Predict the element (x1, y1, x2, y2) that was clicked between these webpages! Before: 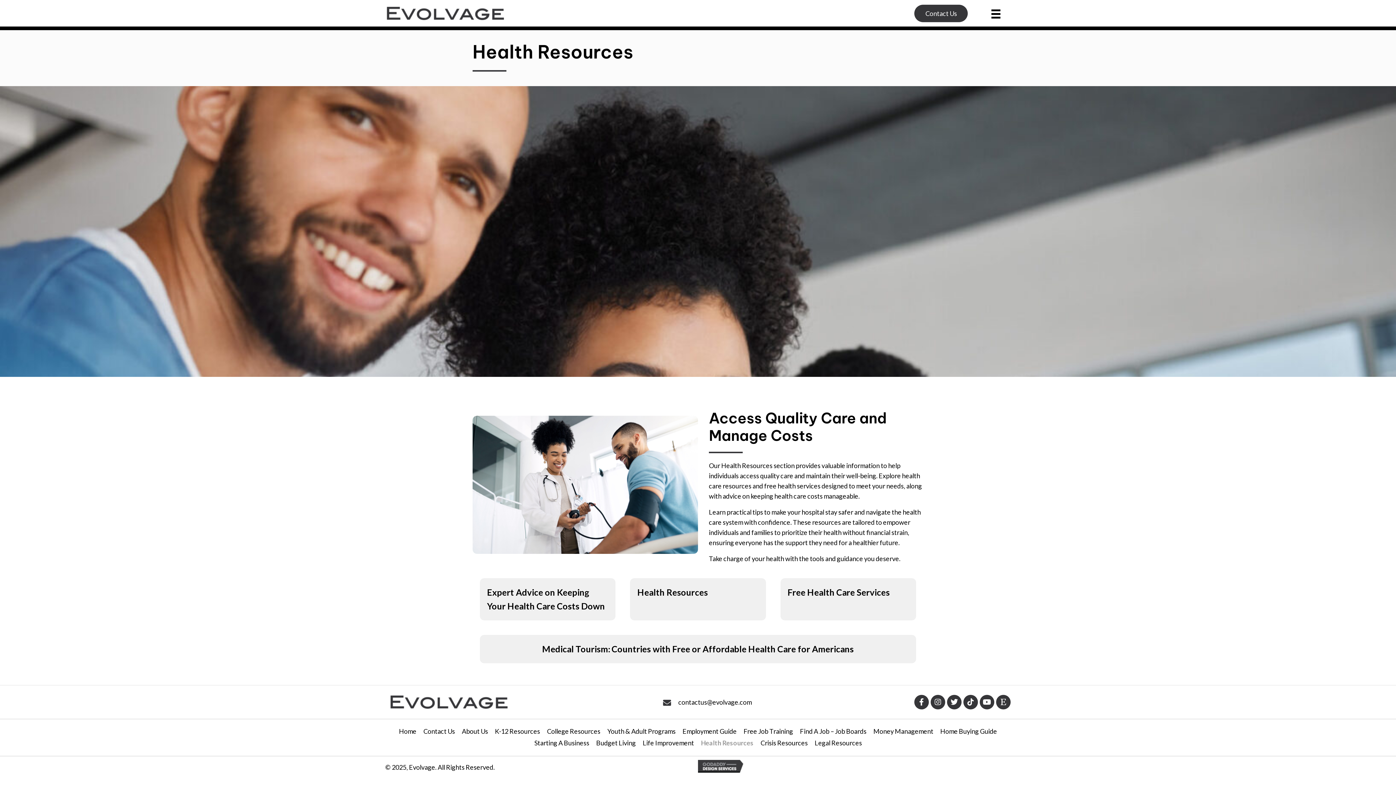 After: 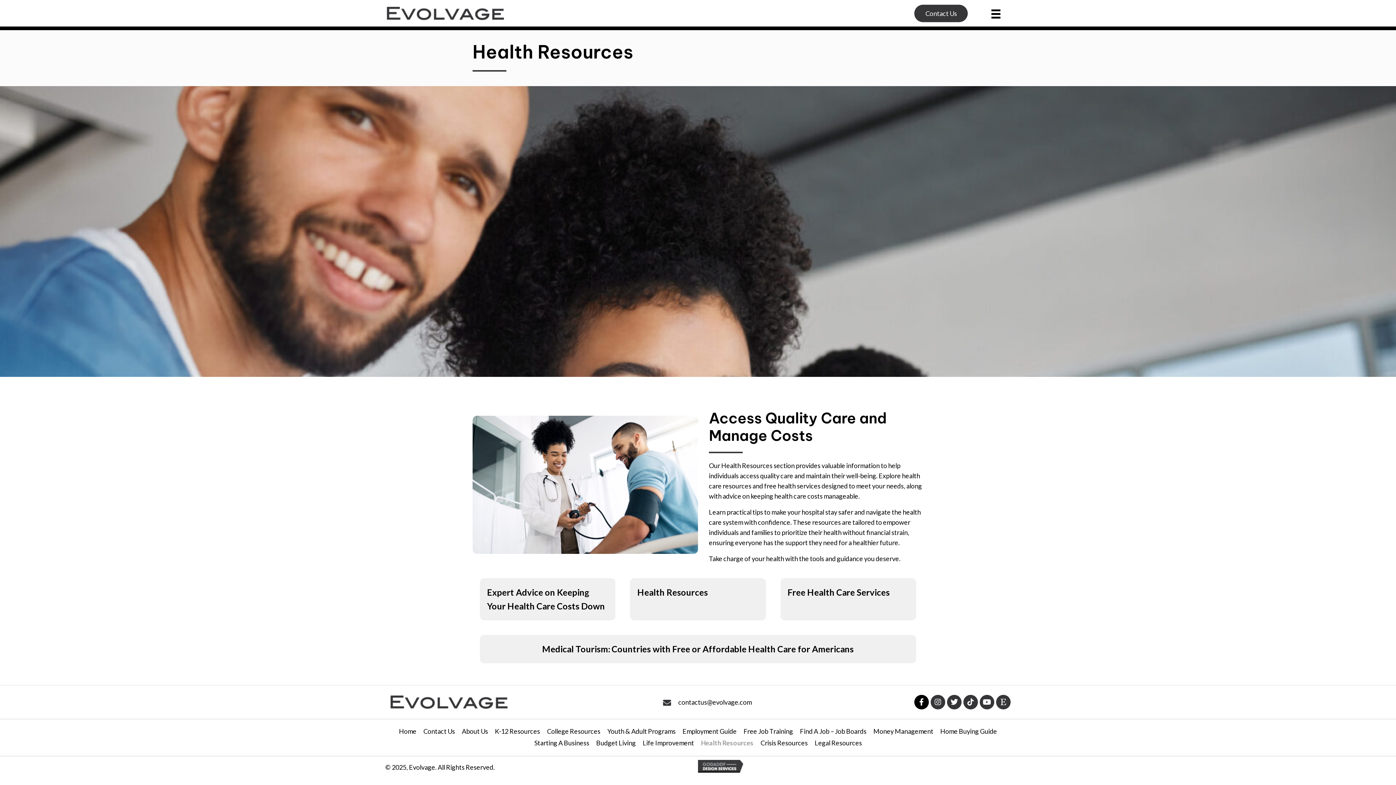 Action: bbox: (914, 695, 929, 709) label: Facebook